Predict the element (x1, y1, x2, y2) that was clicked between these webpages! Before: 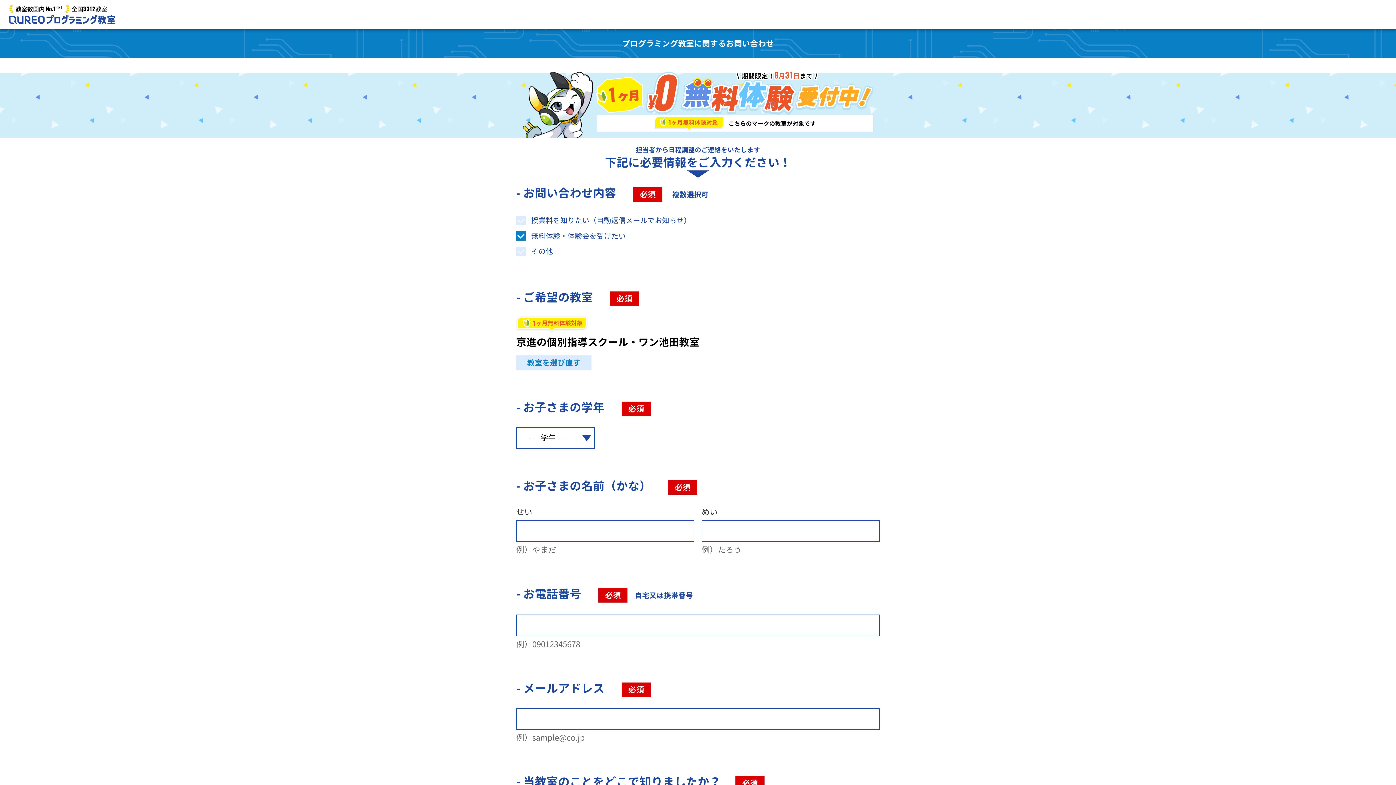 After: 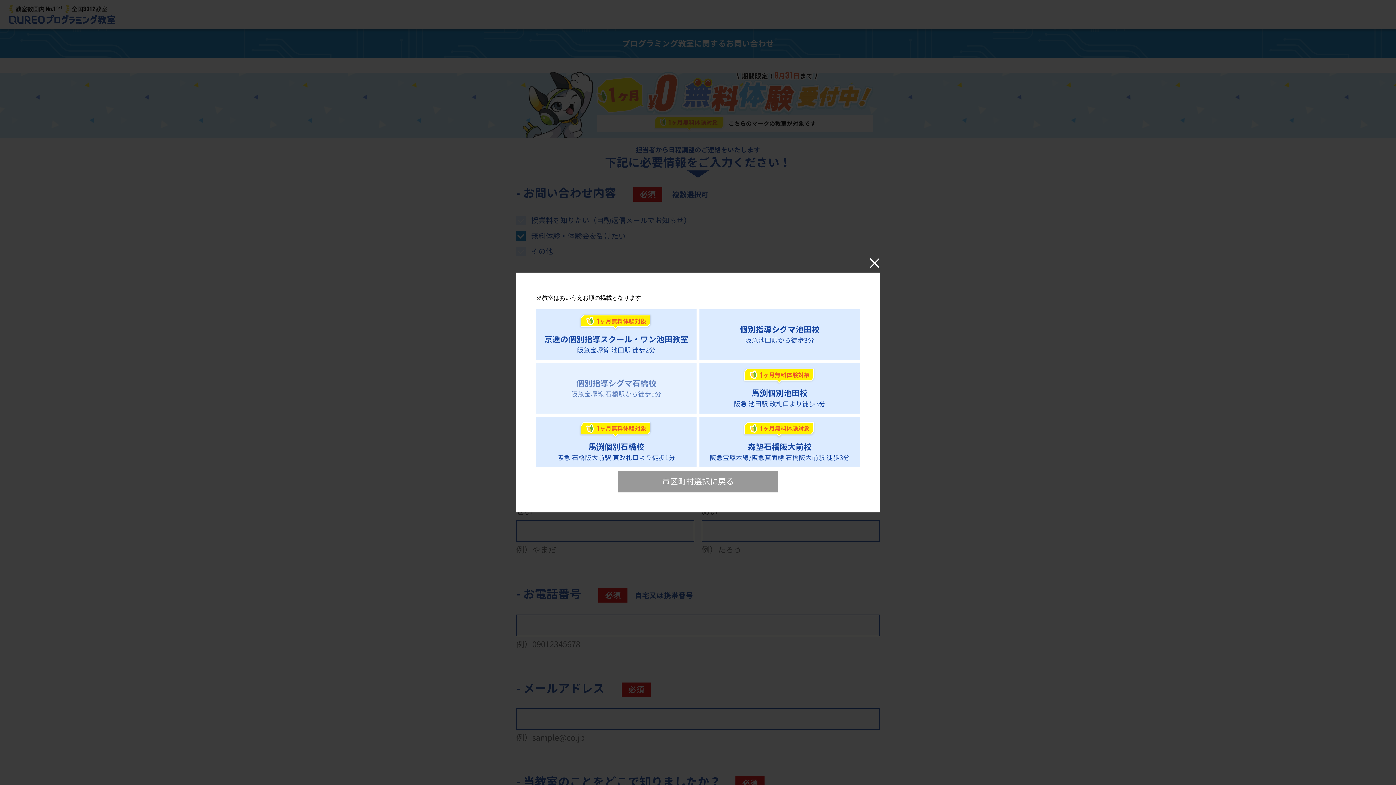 Action: label: 教室を選び直す bbox: (516, 355, 591, 370)